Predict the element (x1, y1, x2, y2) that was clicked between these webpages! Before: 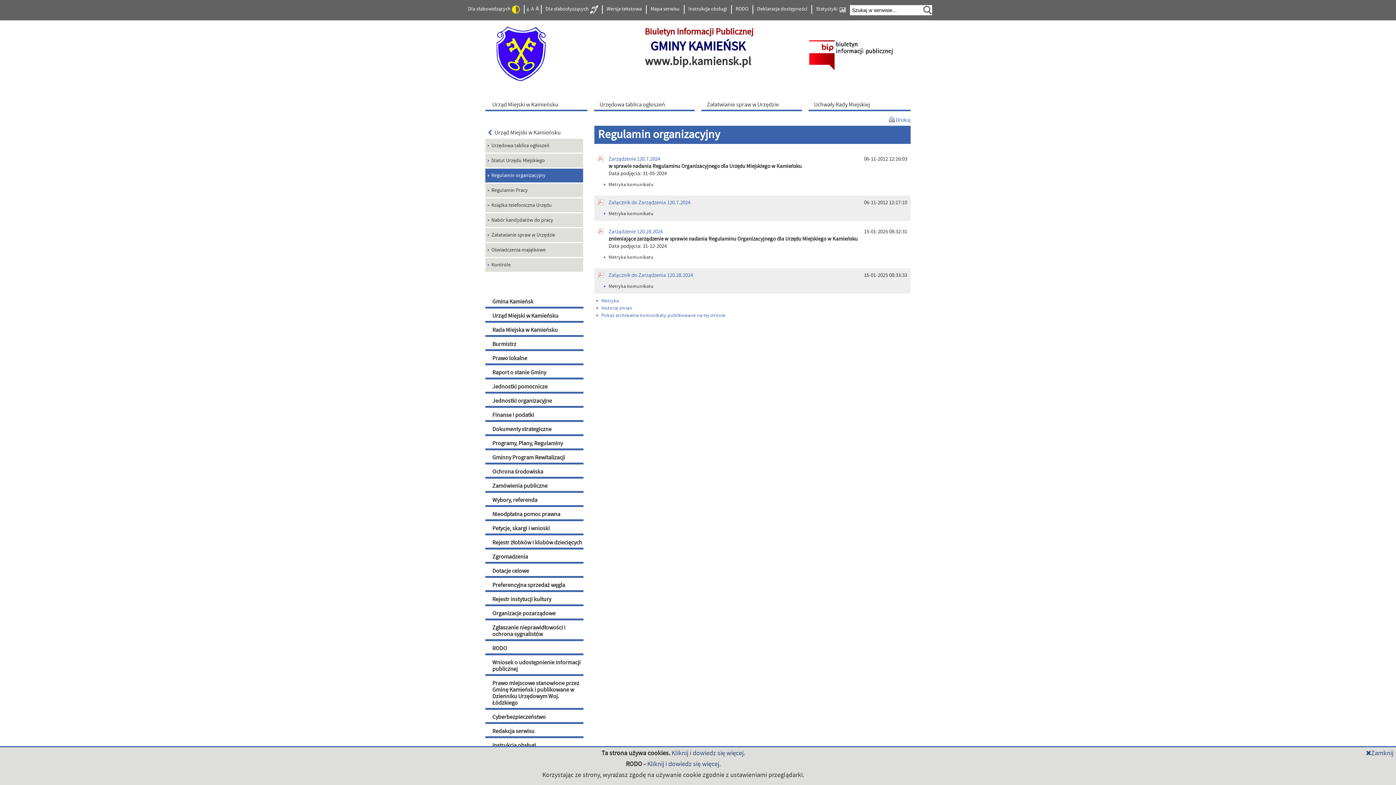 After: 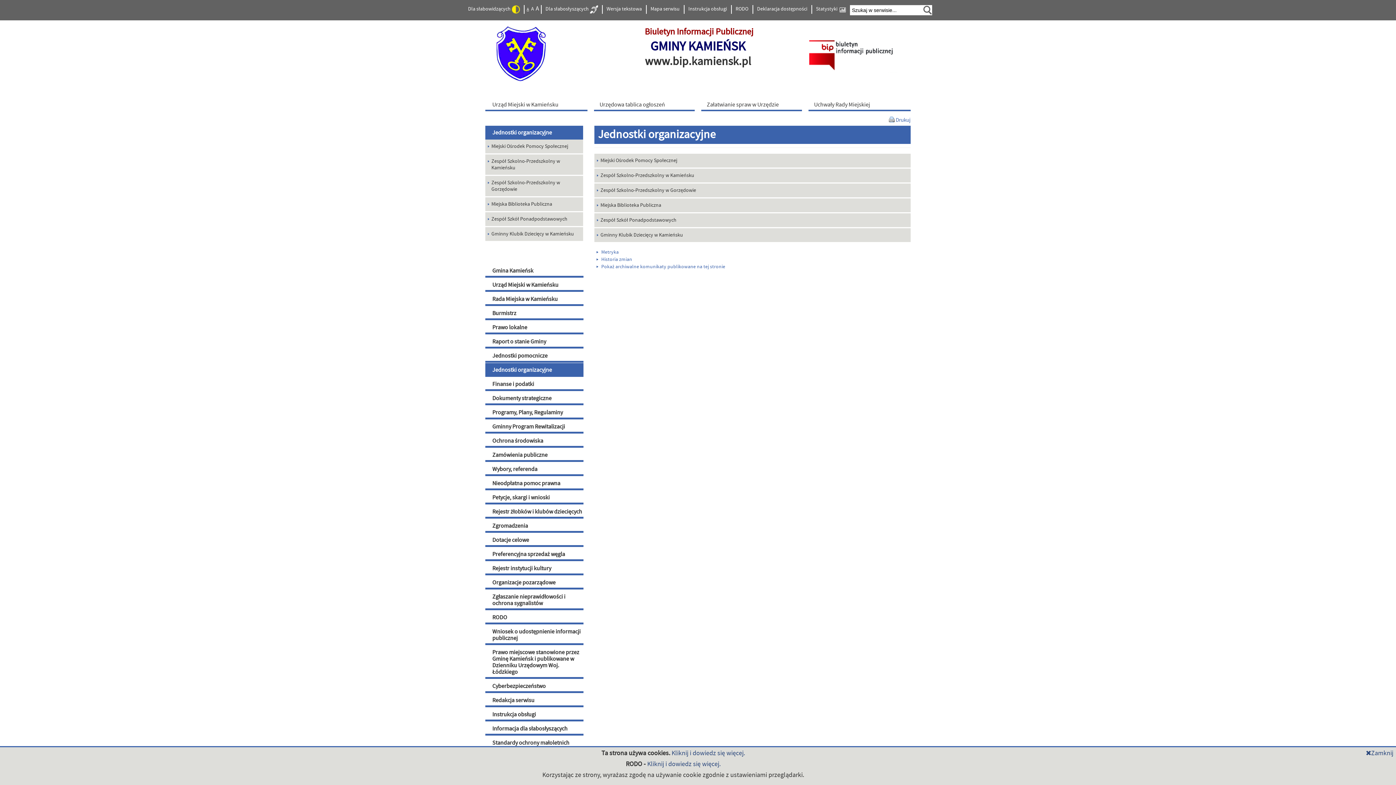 Action: label: Jednostki organizacyjne bbox: (485, 394, 583, 408)